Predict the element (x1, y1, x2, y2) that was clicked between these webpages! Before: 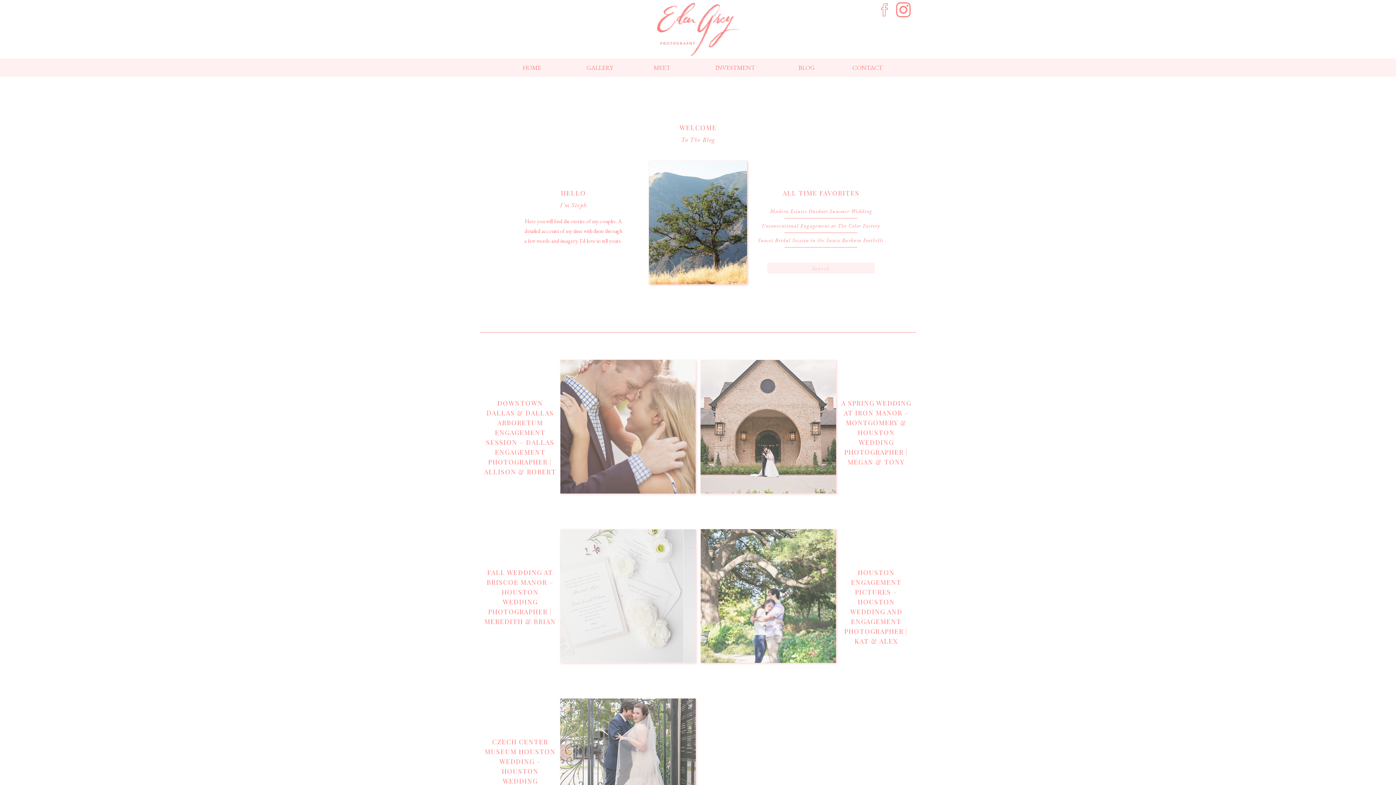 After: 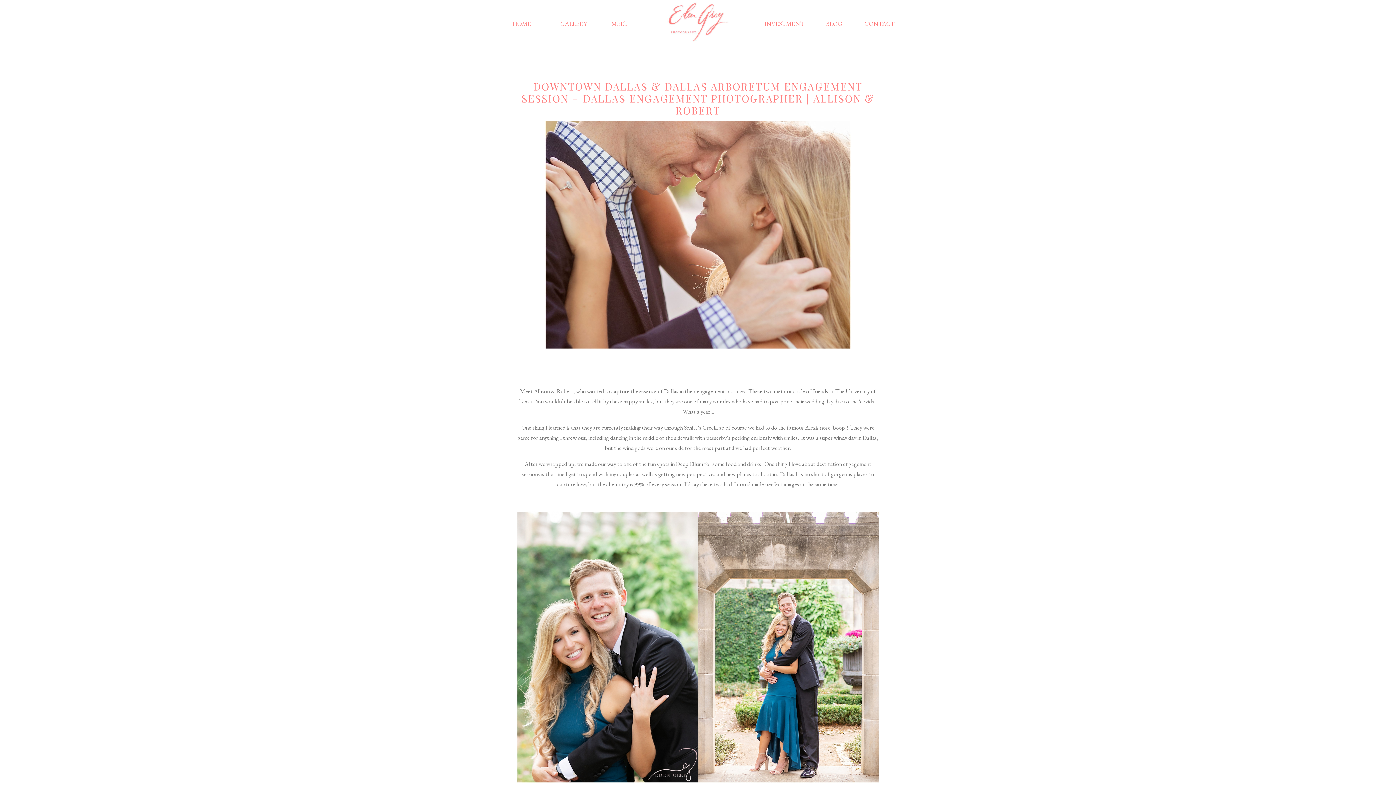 Action: bbox: (560, 360, 696, 493)